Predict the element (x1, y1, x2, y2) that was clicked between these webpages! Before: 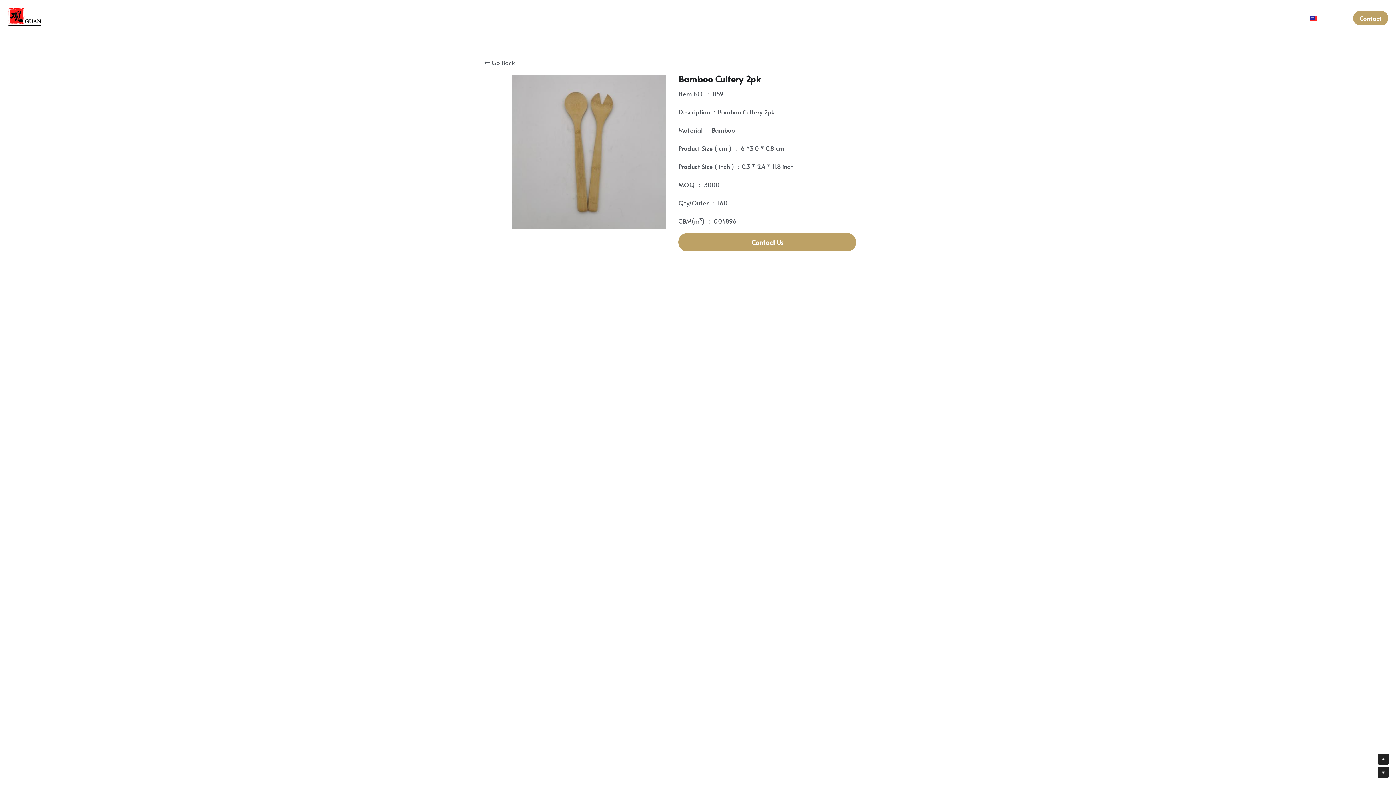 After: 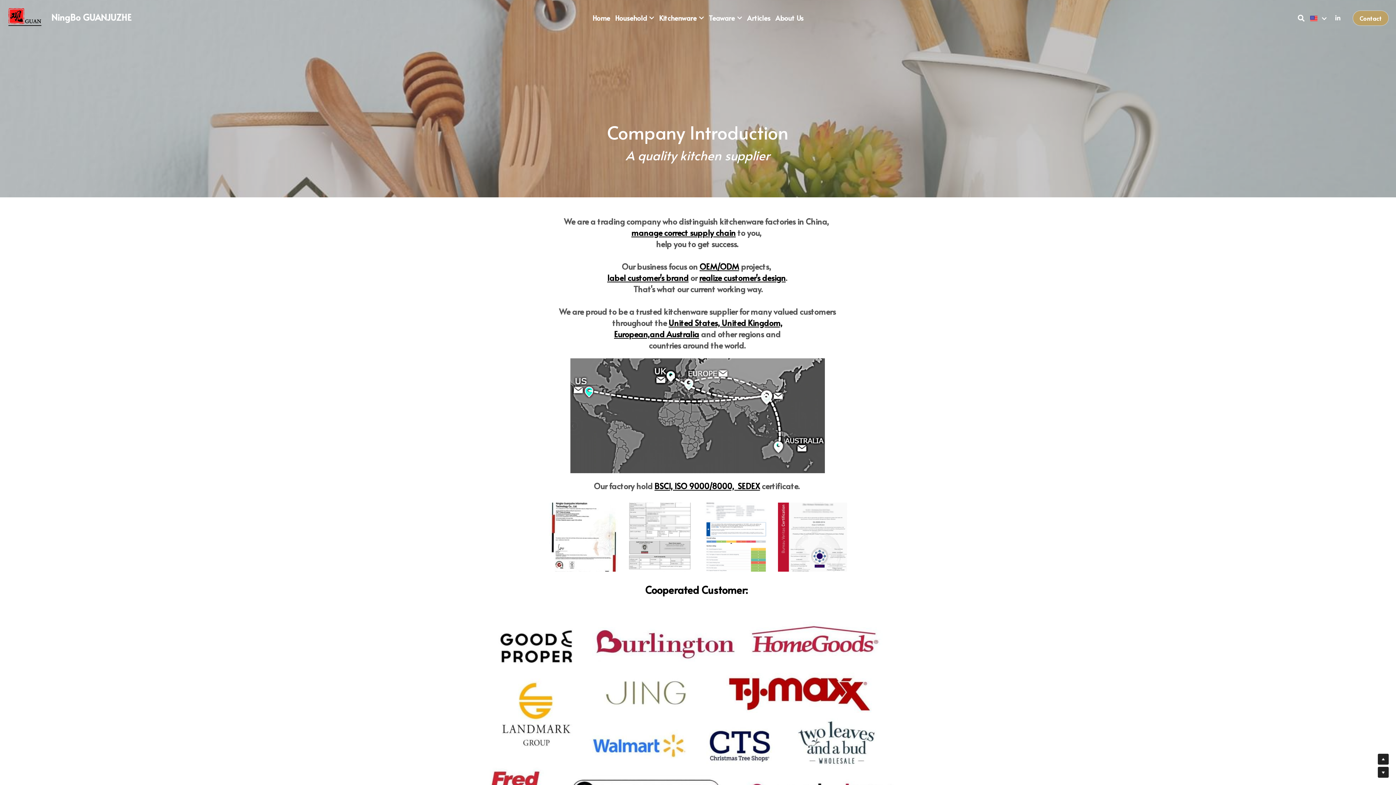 Action: bbox: (775, 14, 803, 22) label: About Us